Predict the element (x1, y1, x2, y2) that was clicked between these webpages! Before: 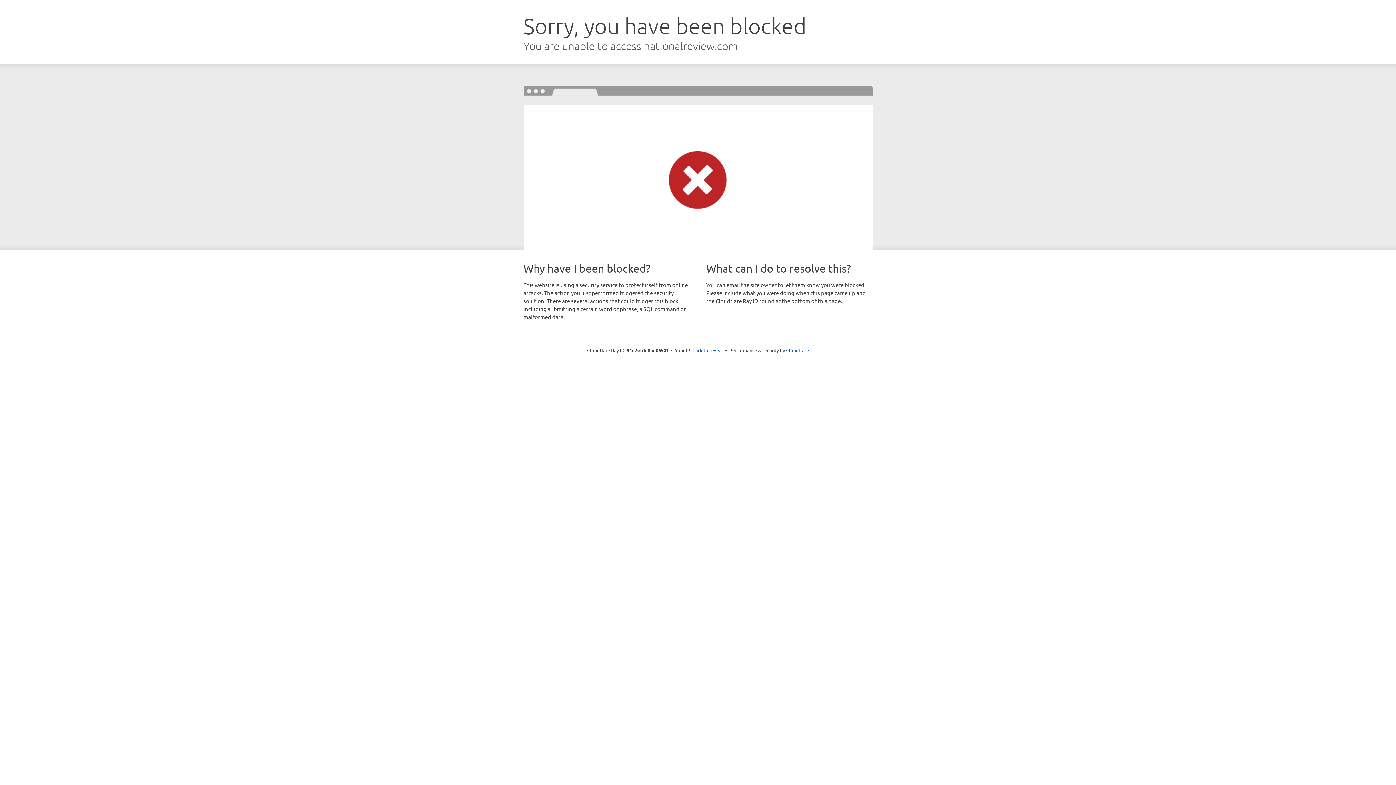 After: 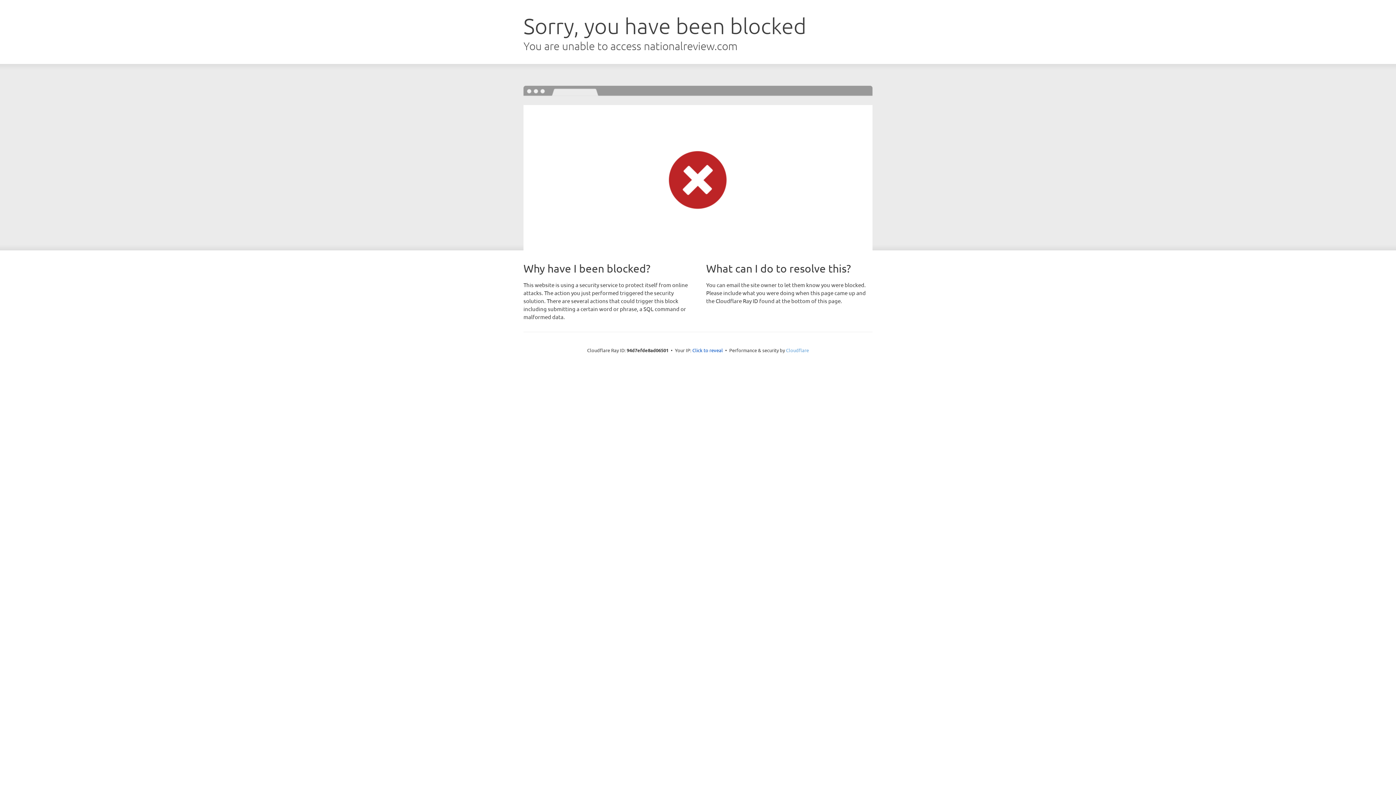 Action: label: Cloudflare bbox: (786, 347, 809, 353)